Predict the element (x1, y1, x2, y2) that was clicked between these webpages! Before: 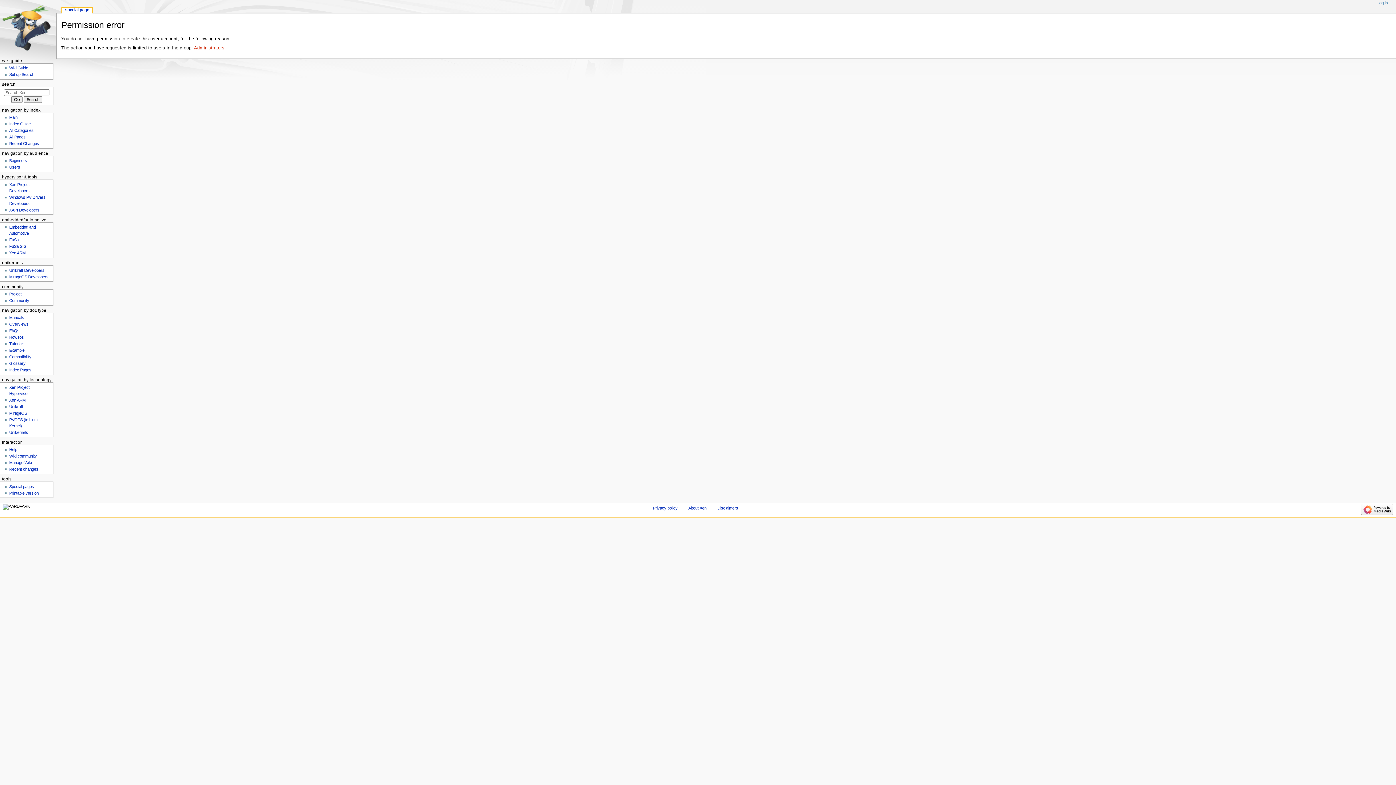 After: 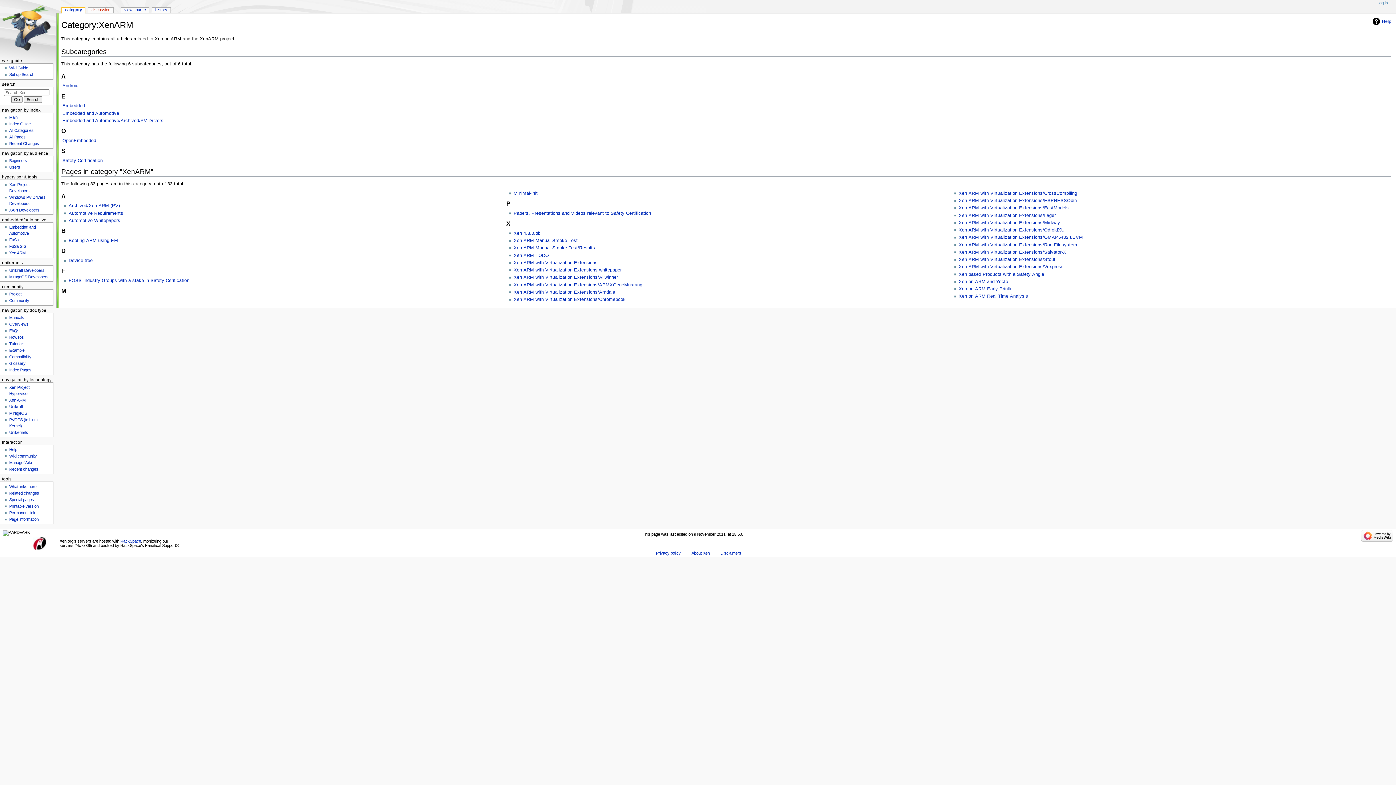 Action: bbox: (9, 250, 25, 255) label: Xen ARM